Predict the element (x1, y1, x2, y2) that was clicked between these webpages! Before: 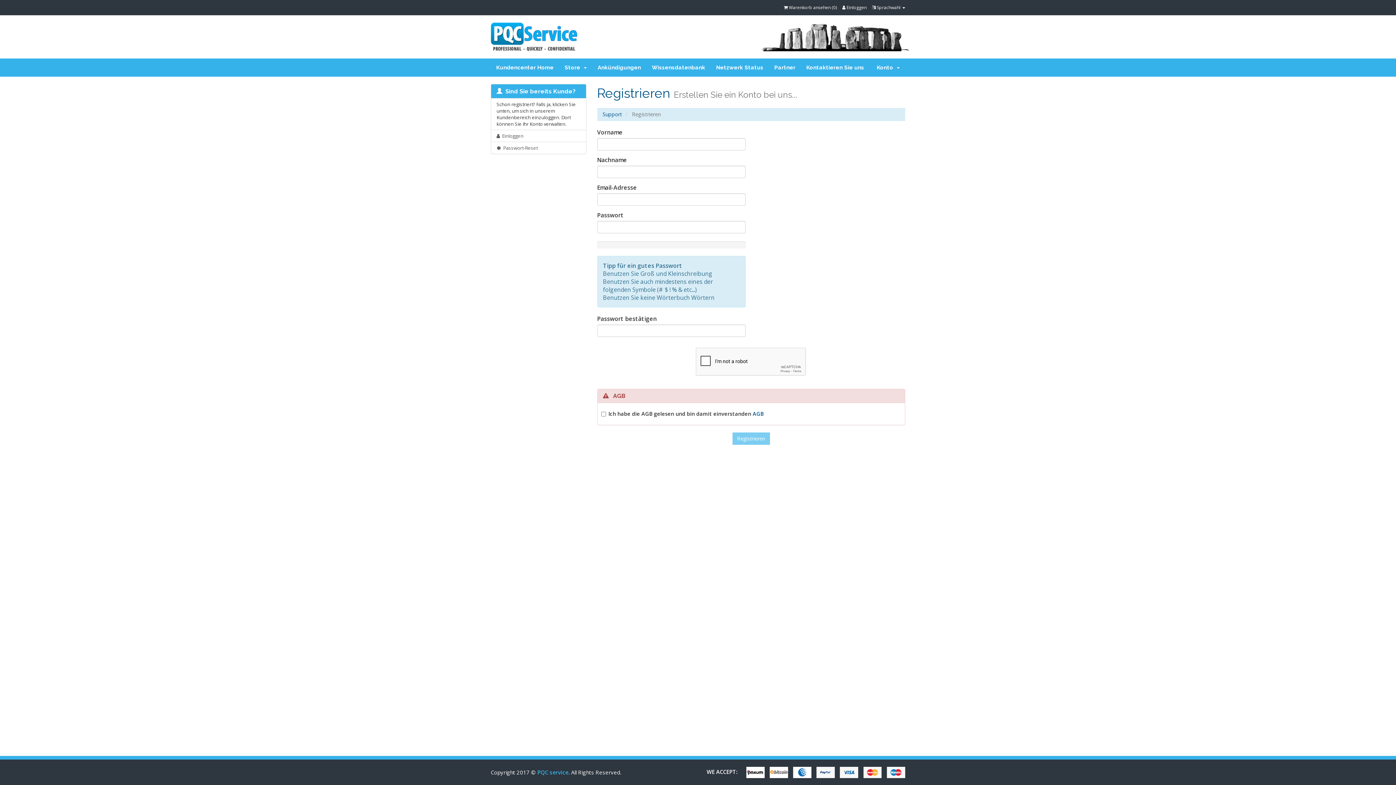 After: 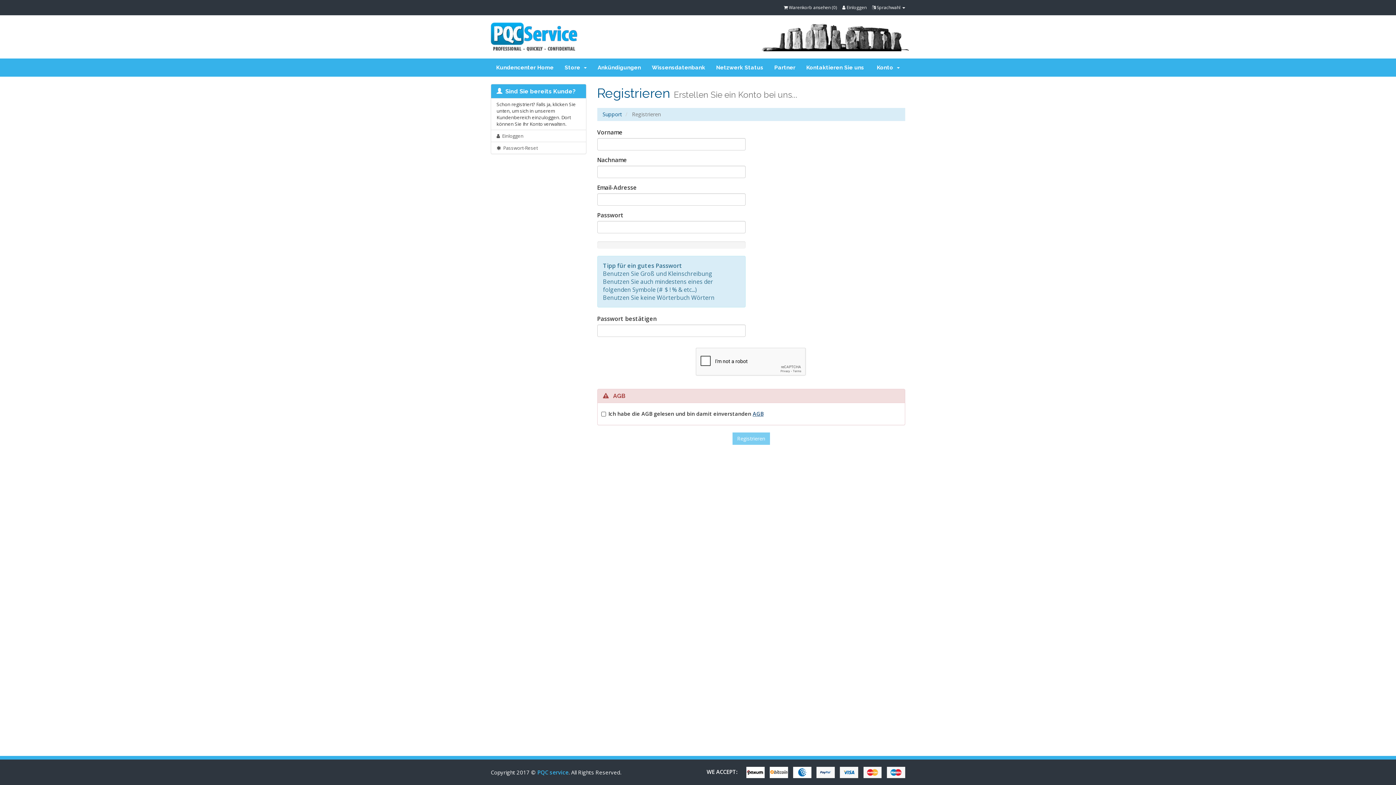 Action: label: AGB bbox: (752, 410, 763, 417)